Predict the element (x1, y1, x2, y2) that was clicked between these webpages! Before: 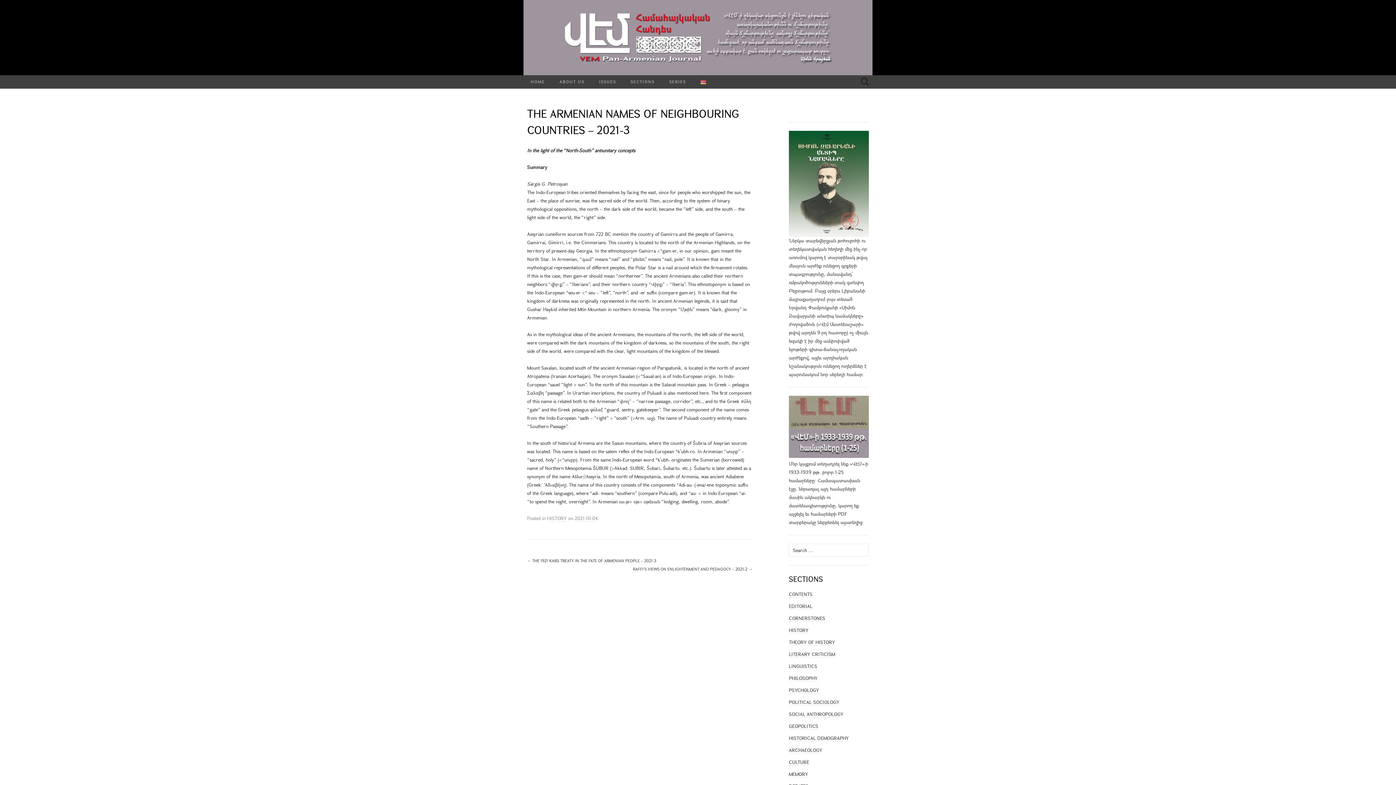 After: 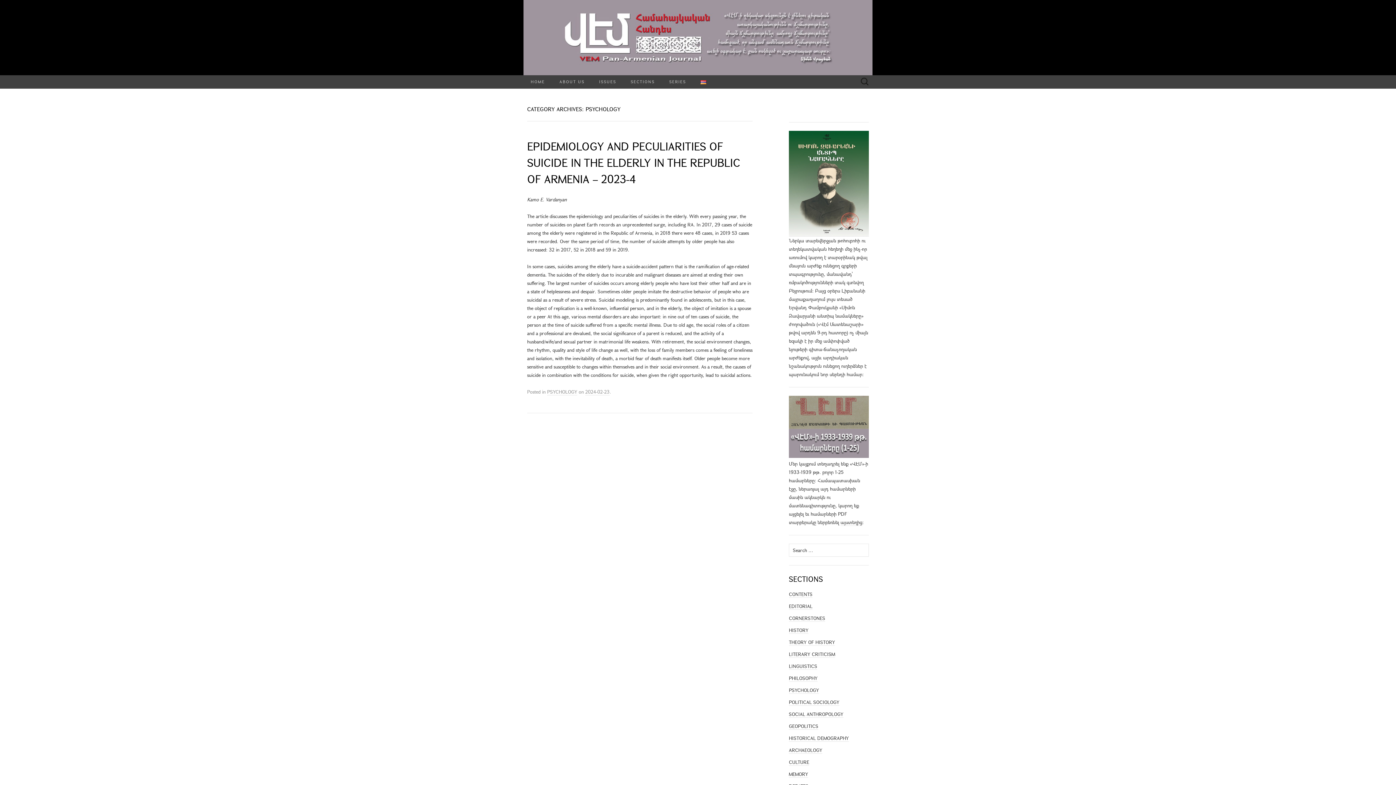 Action: label: PSYCHOLOGY bbox: (789, 687, 819, 694)